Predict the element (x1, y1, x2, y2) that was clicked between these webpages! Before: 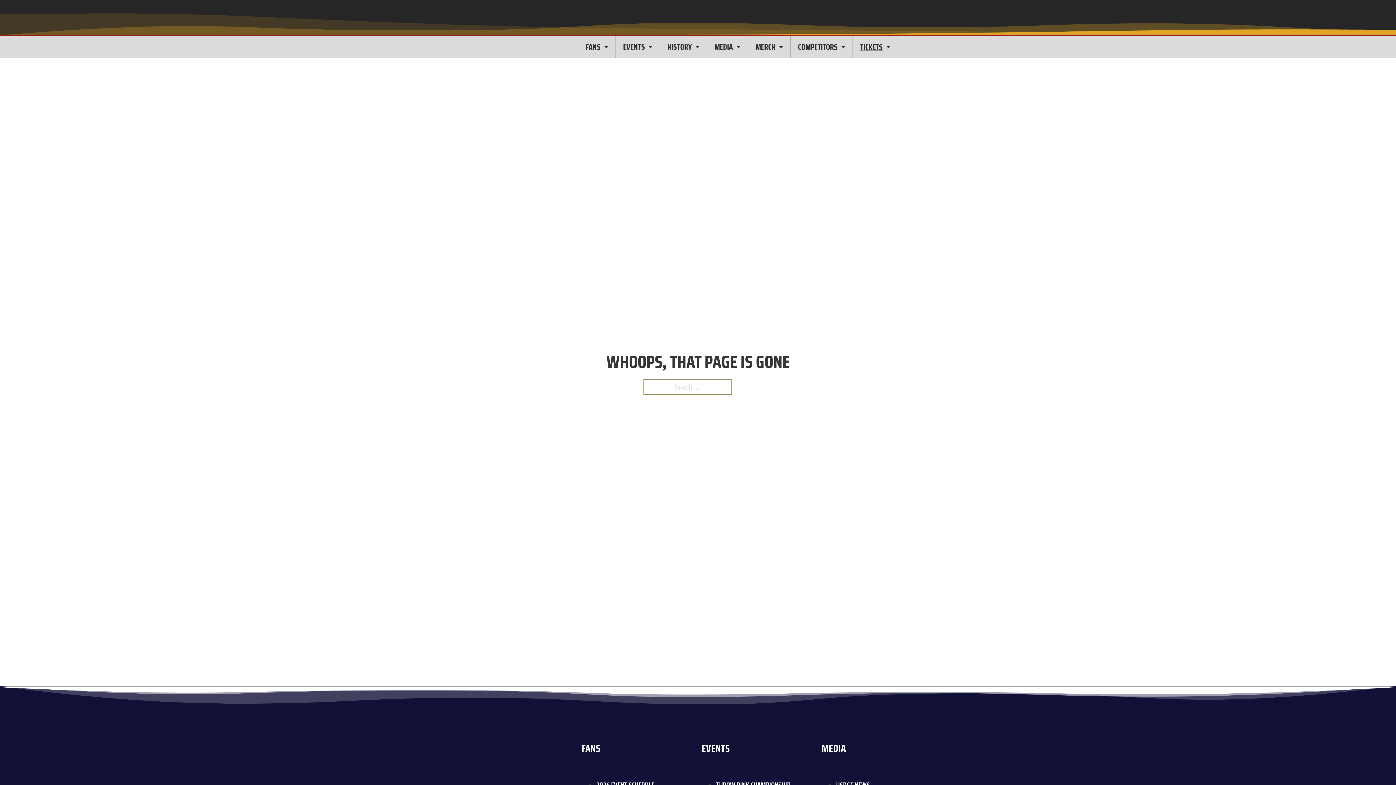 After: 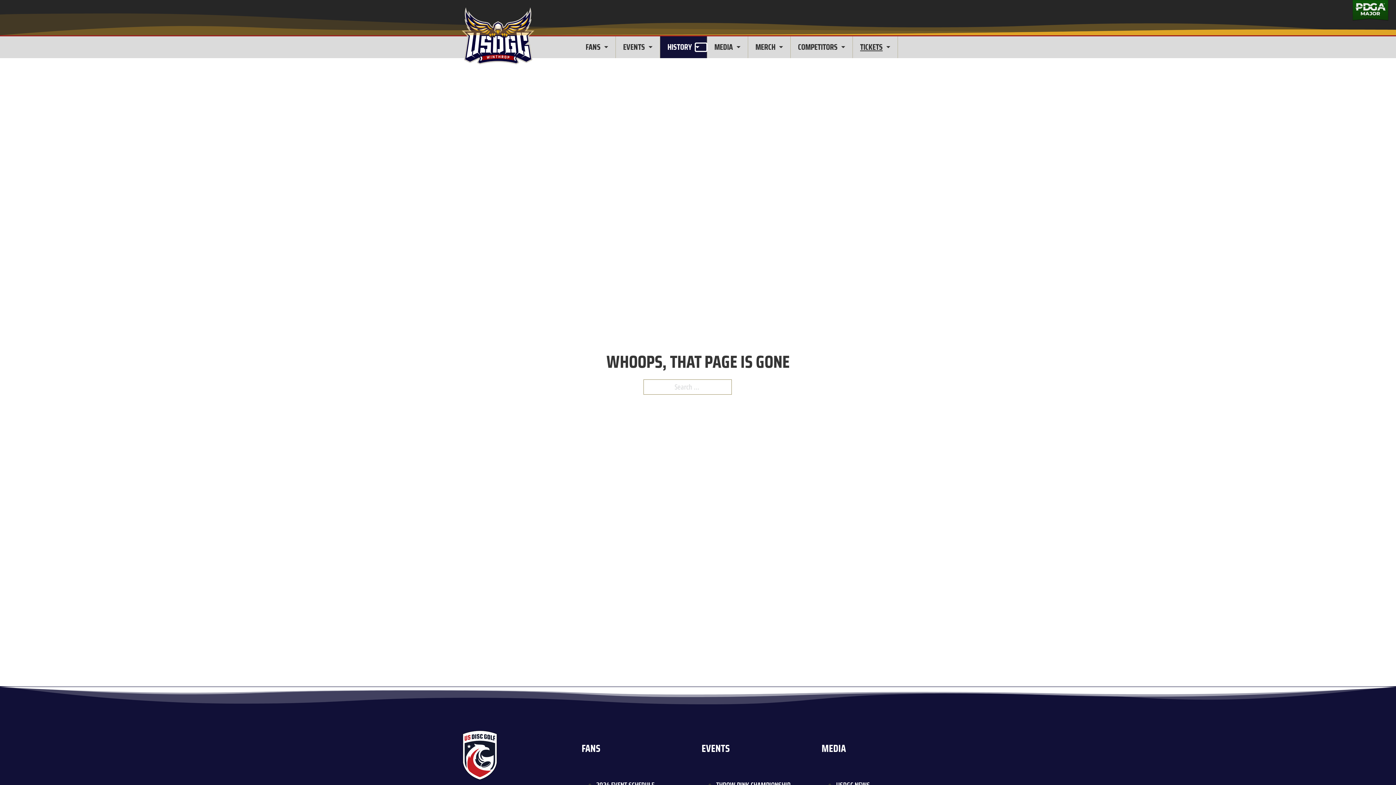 Action: label: Toggle dropdown bbox: (695, 43, 706, 51)